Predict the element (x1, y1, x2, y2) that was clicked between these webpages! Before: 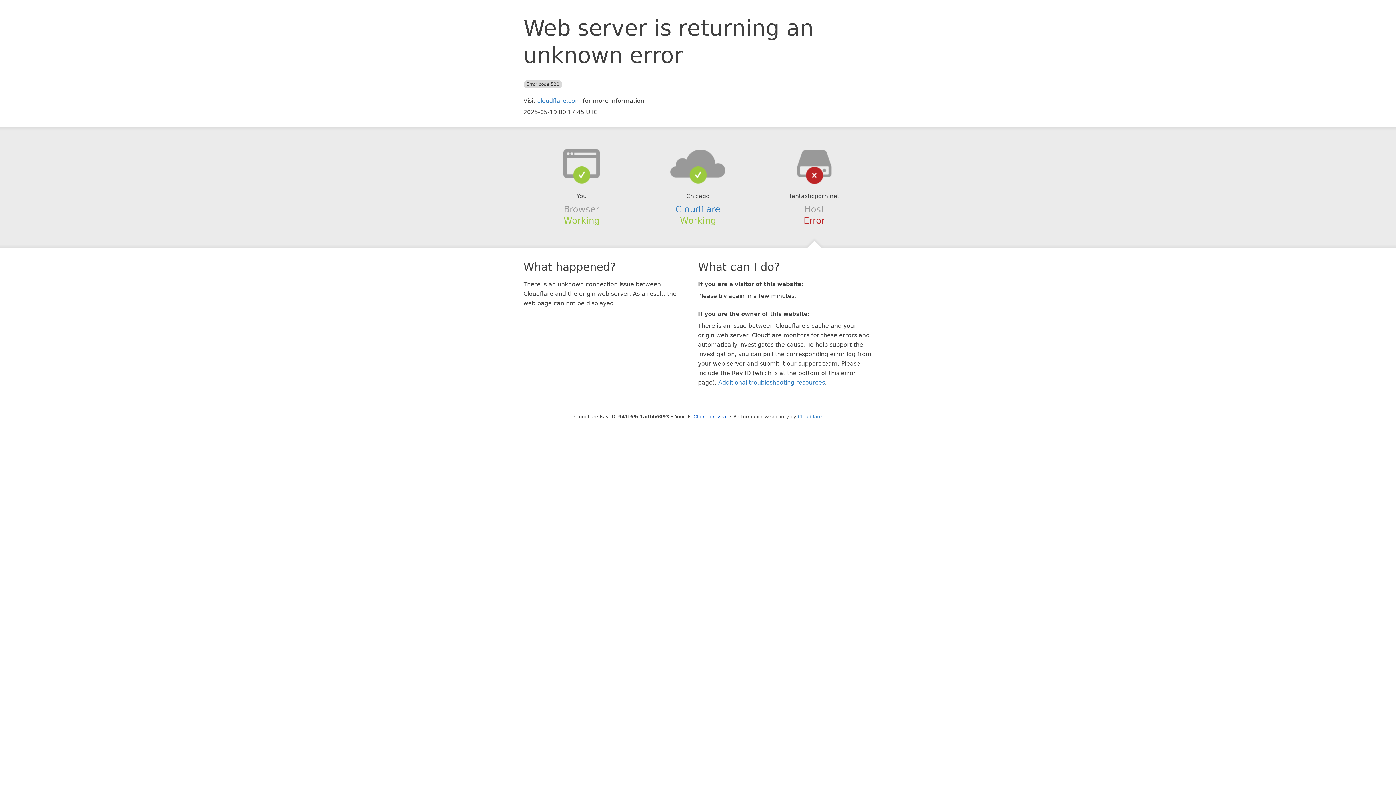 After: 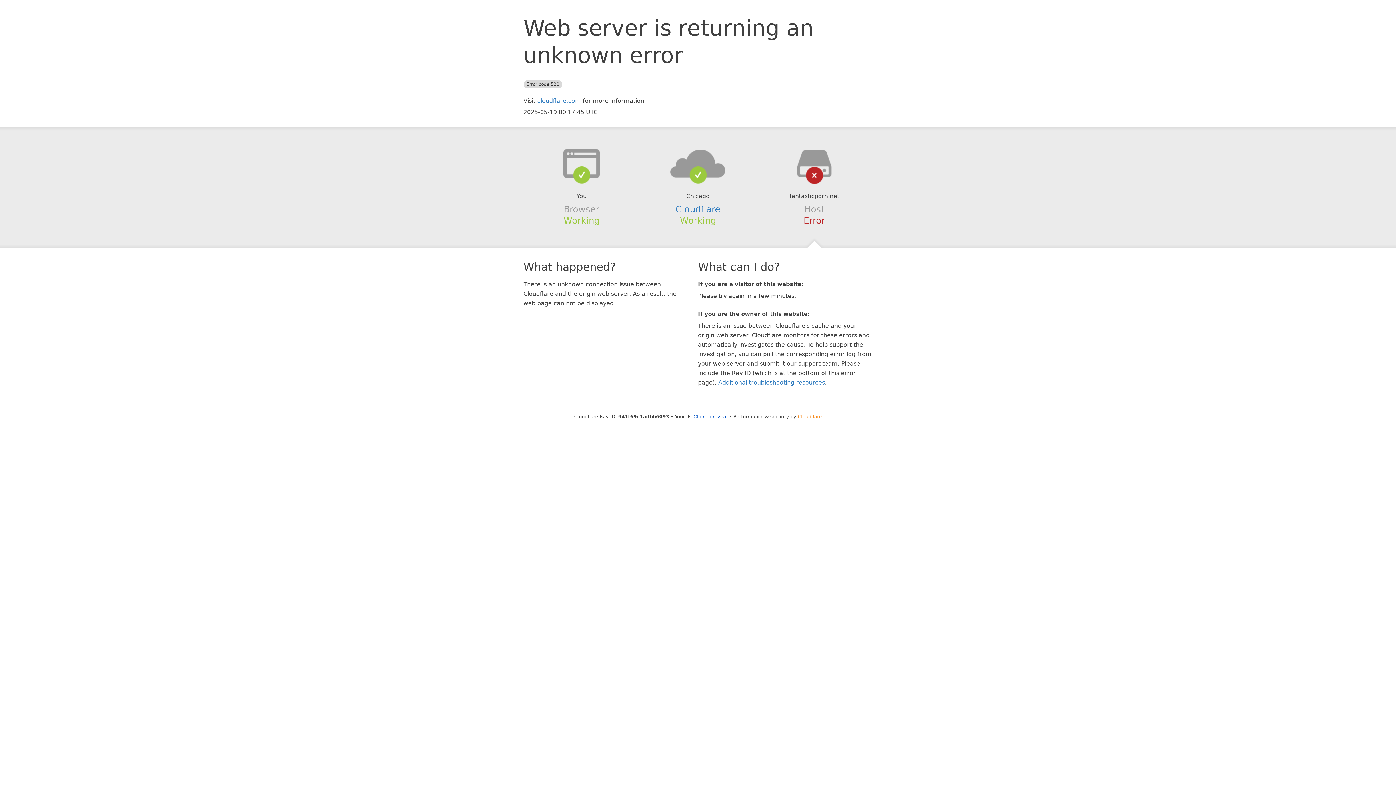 Action: label: Cloudflare bbox: (798, 414, 822, 419)